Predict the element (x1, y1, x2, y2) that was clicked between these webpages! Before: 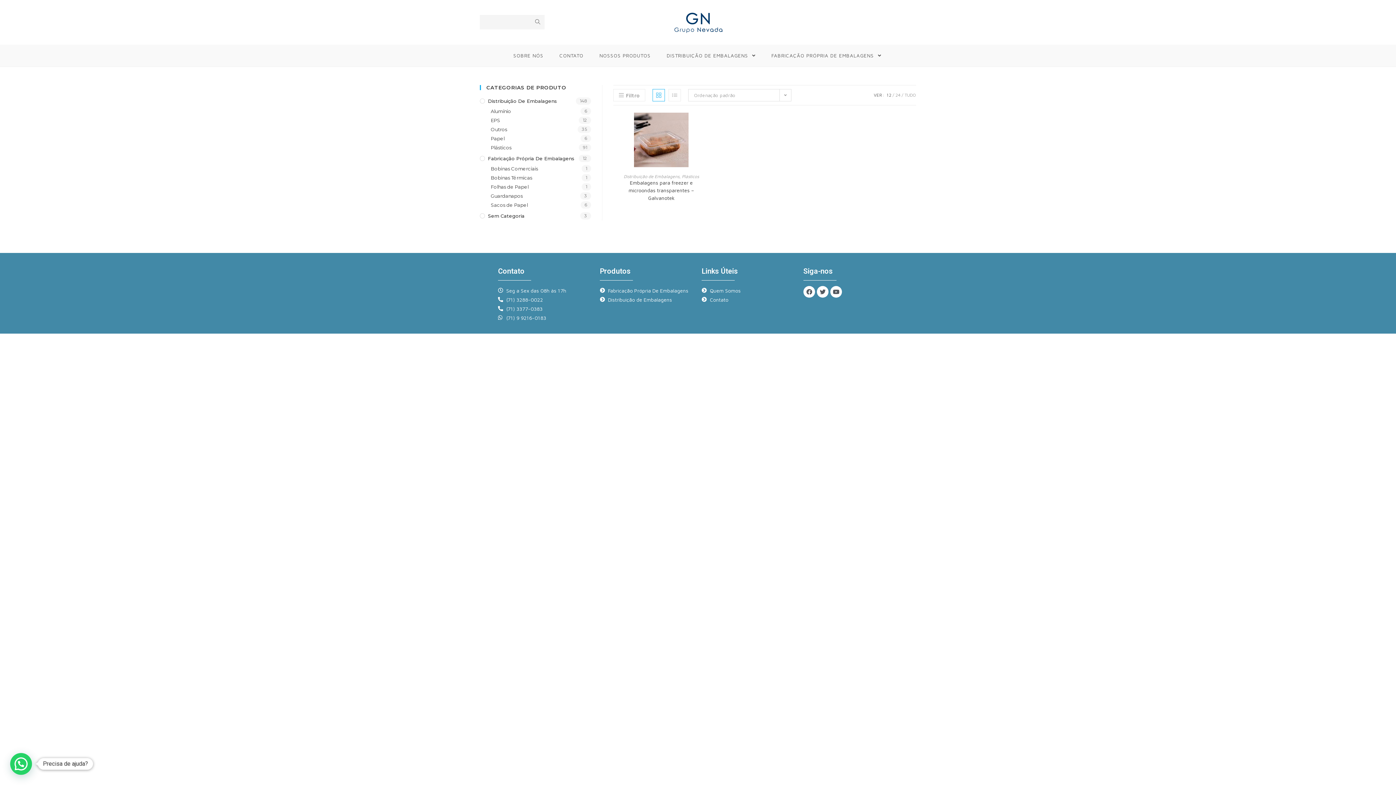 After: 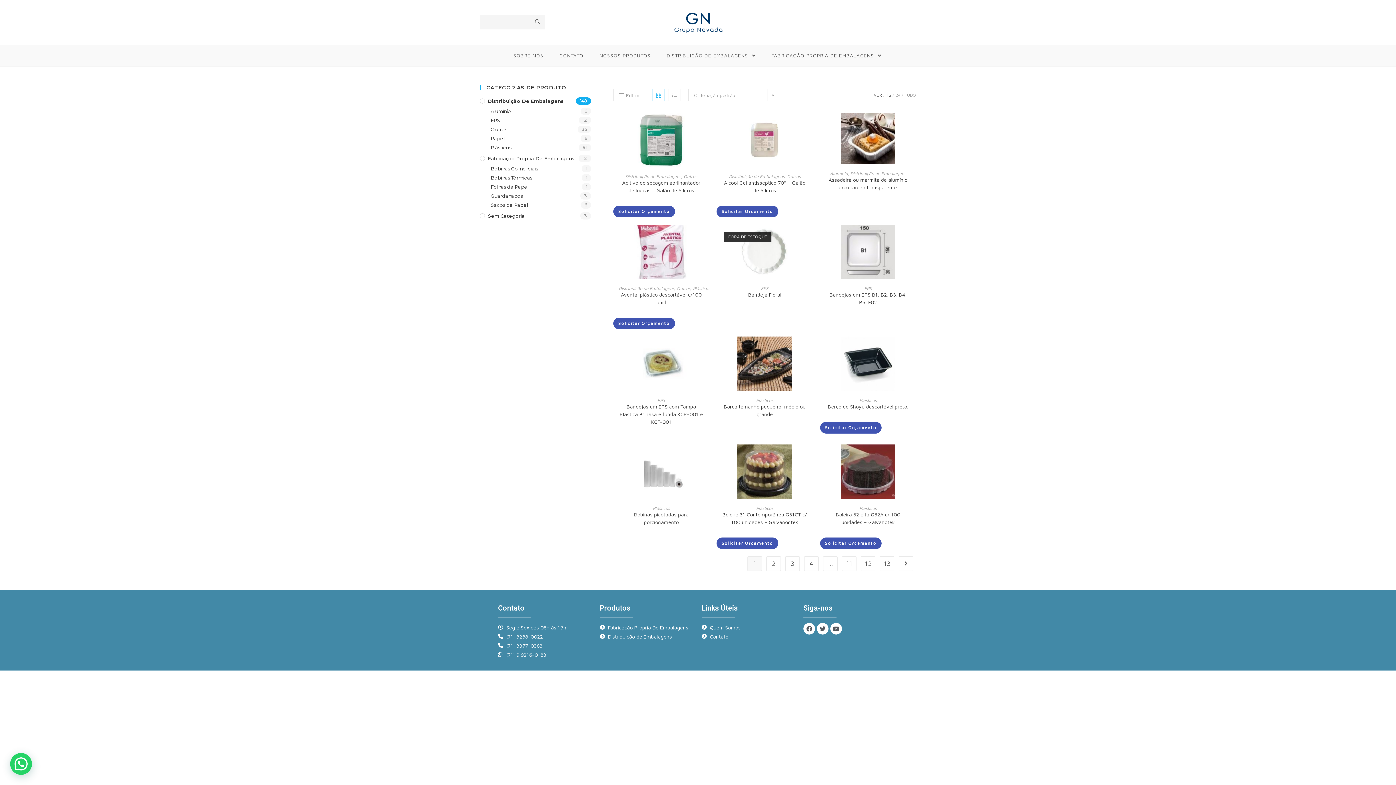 Action: bbox: (623, 173, 679, 179) label: Distribuição de Embalagens